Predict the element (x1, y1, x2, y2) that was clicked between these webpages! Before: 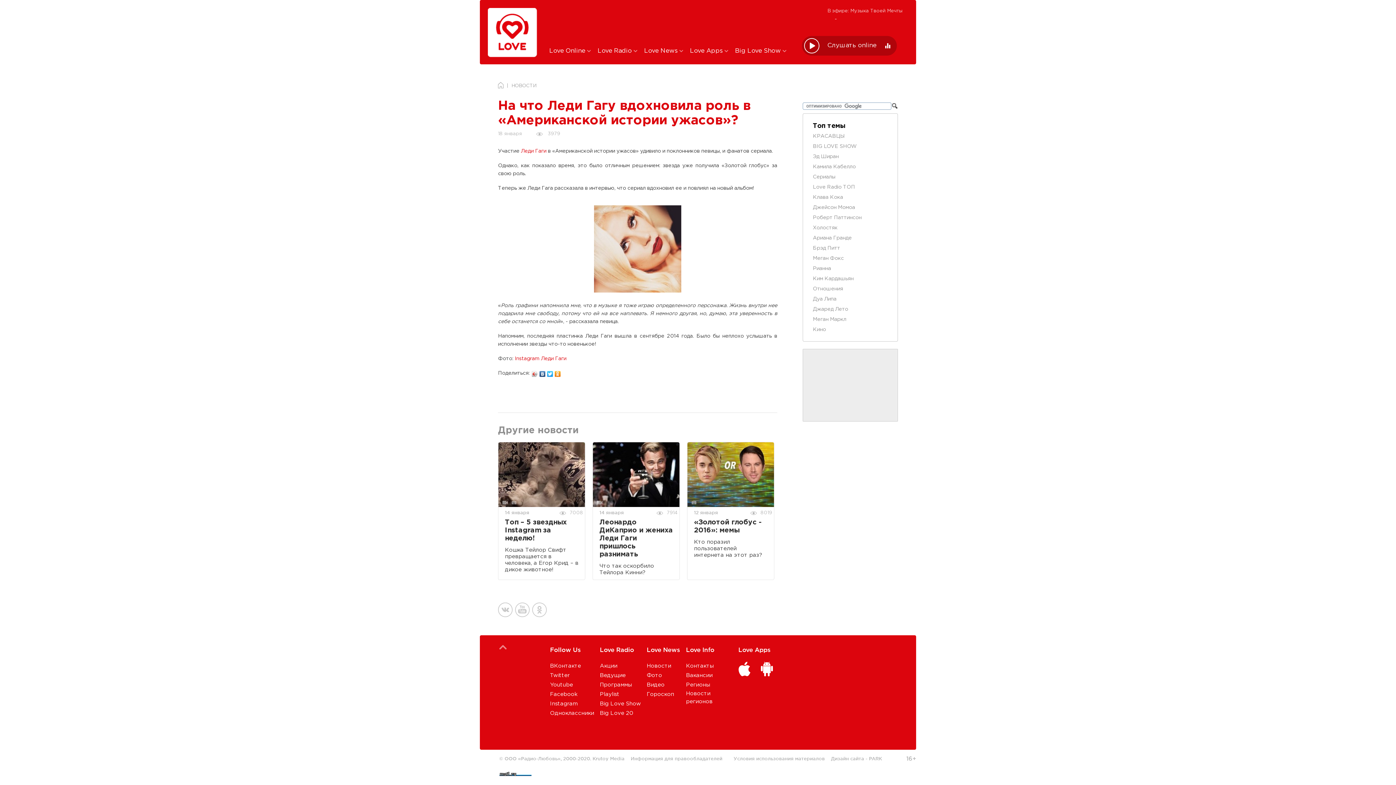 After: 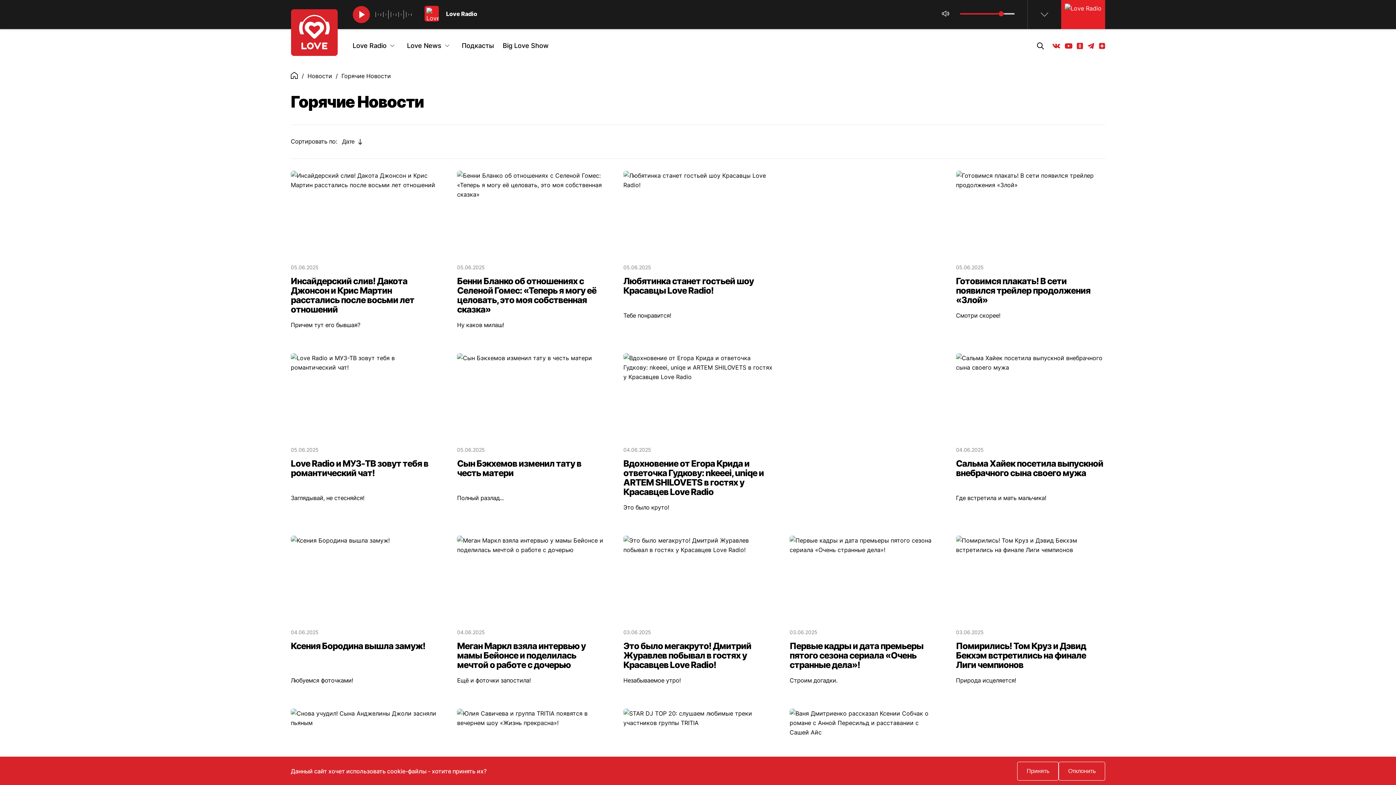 Action: bbox: (511, 84, 536, 88) label: НОВОСТИ